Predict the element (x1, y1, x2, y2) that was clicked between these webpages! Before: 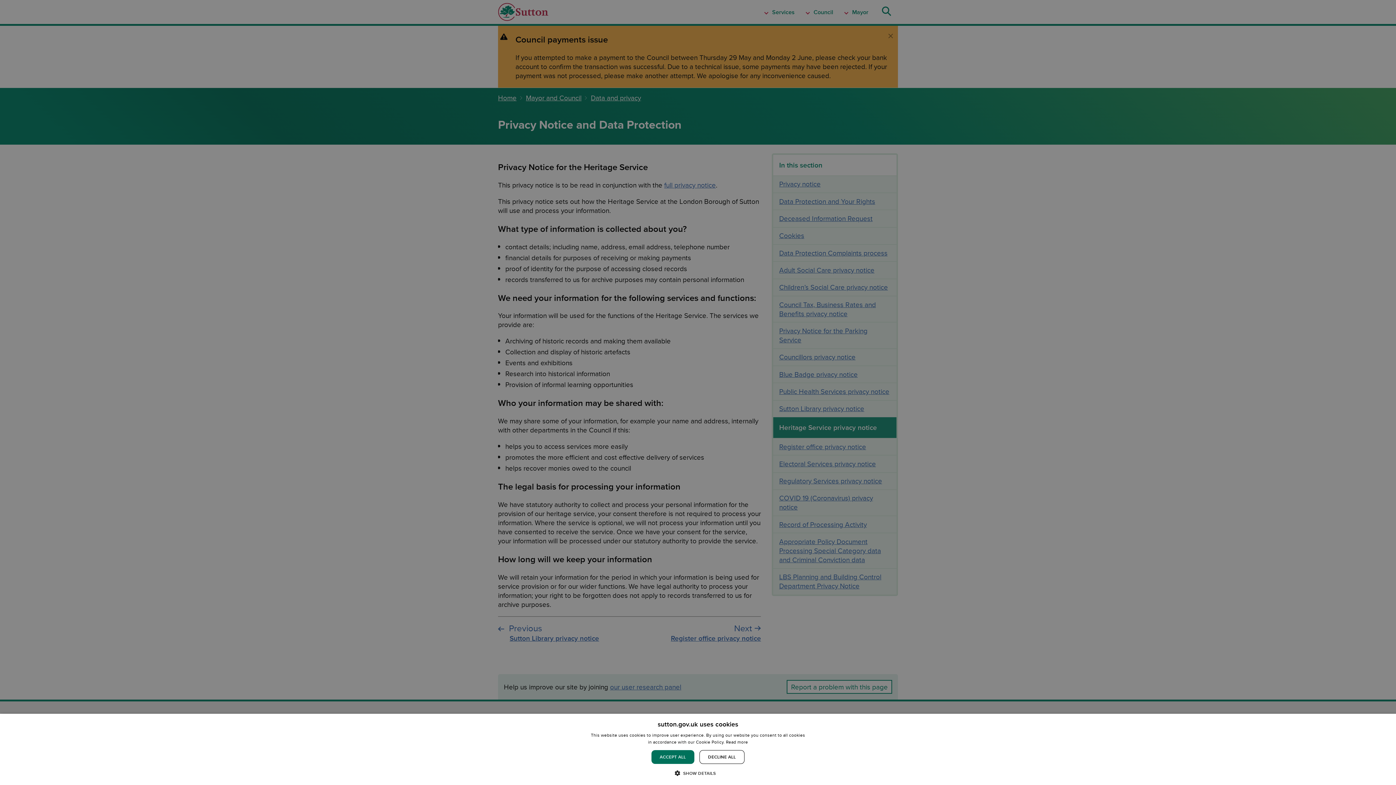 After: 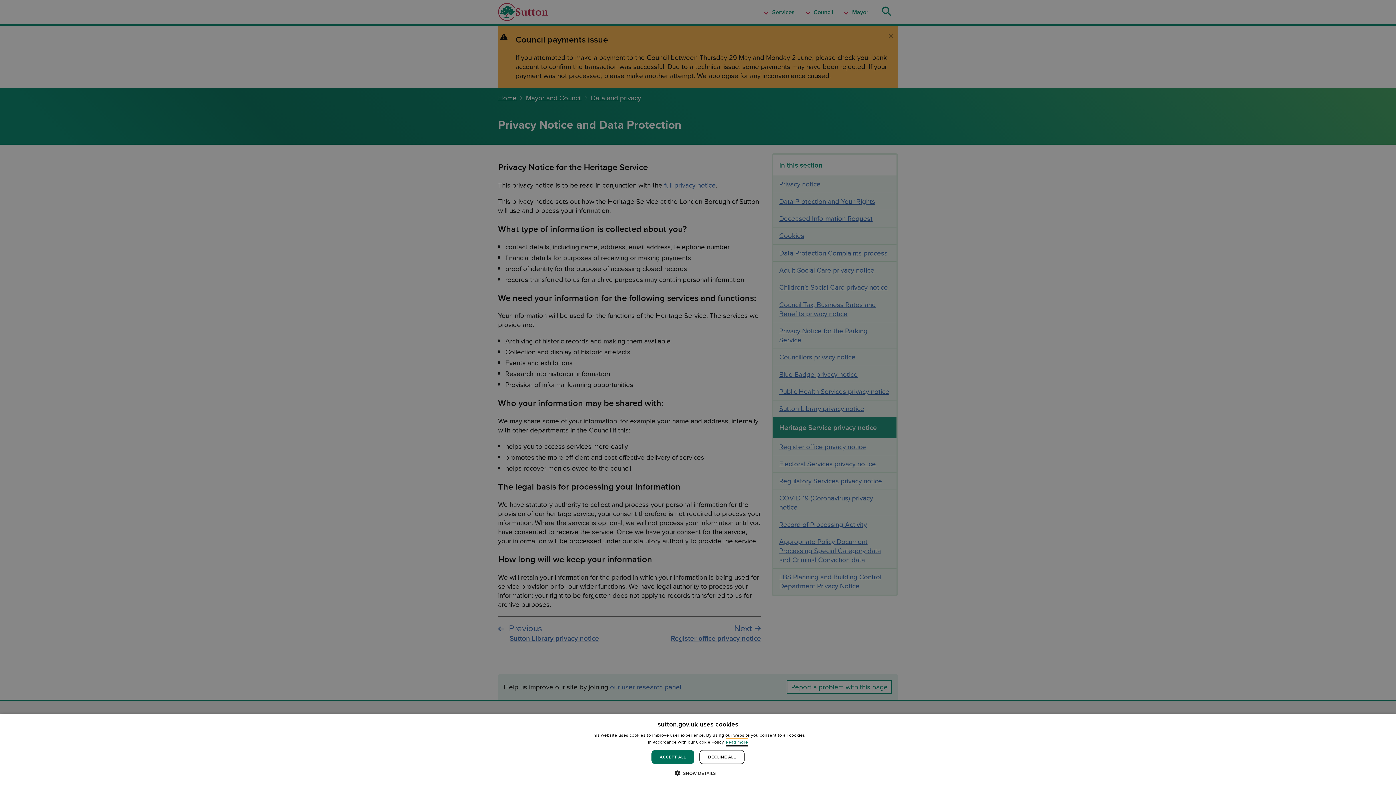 Action: label: Read more, opens a new window bbox: (726, 739, 748, 745)